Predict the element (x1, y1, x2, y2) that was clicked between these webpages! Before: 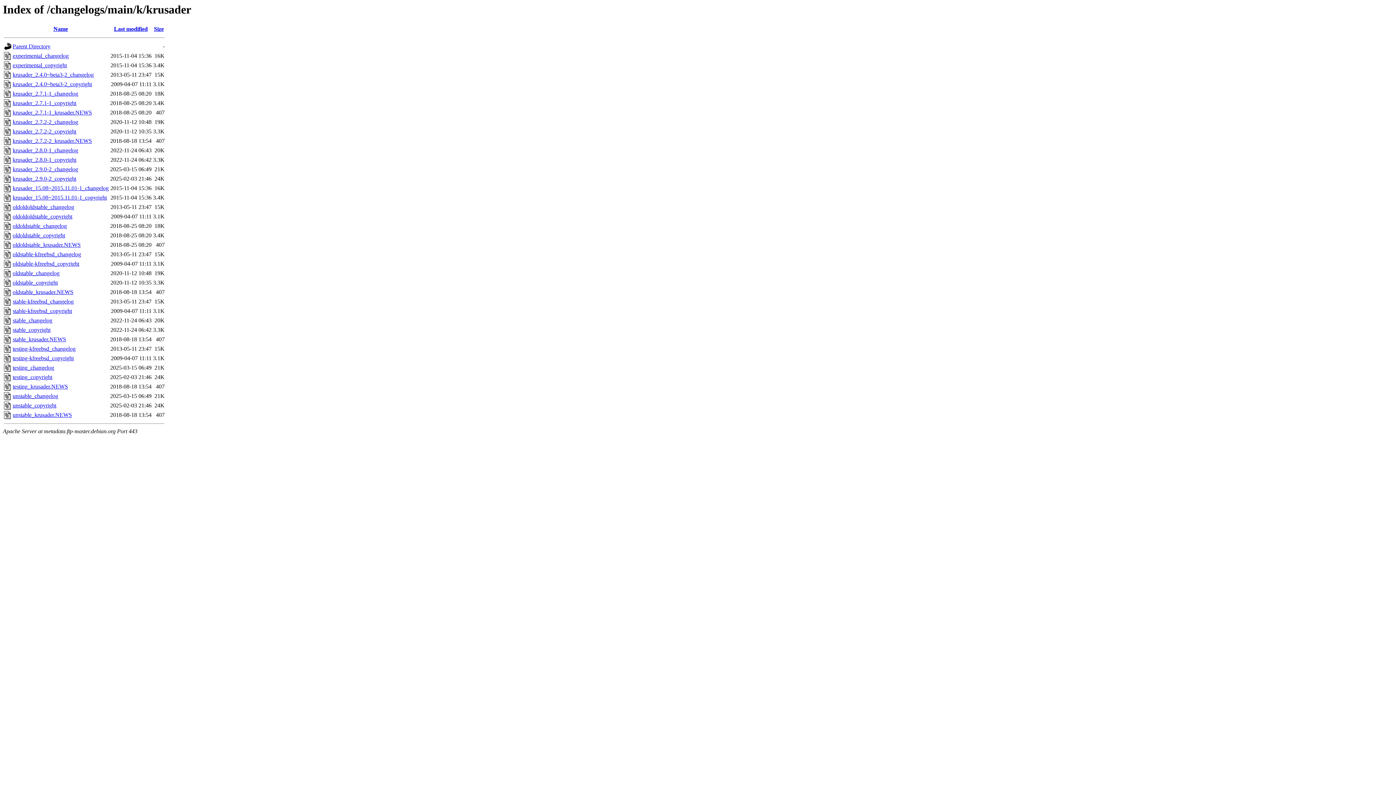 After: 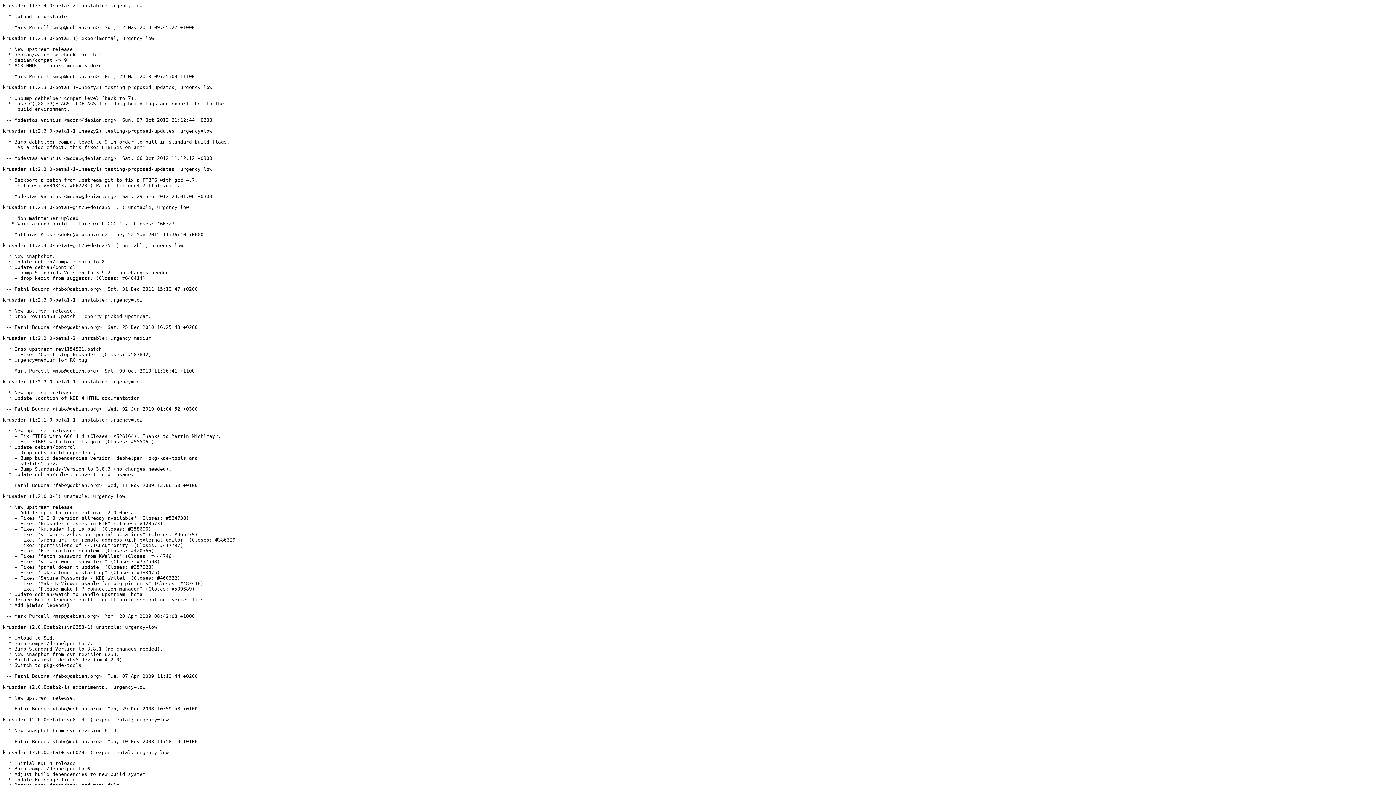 Action: bbox: (12, 71, 93, 77) label: krusader_2.4.0~beta3-2_changelog